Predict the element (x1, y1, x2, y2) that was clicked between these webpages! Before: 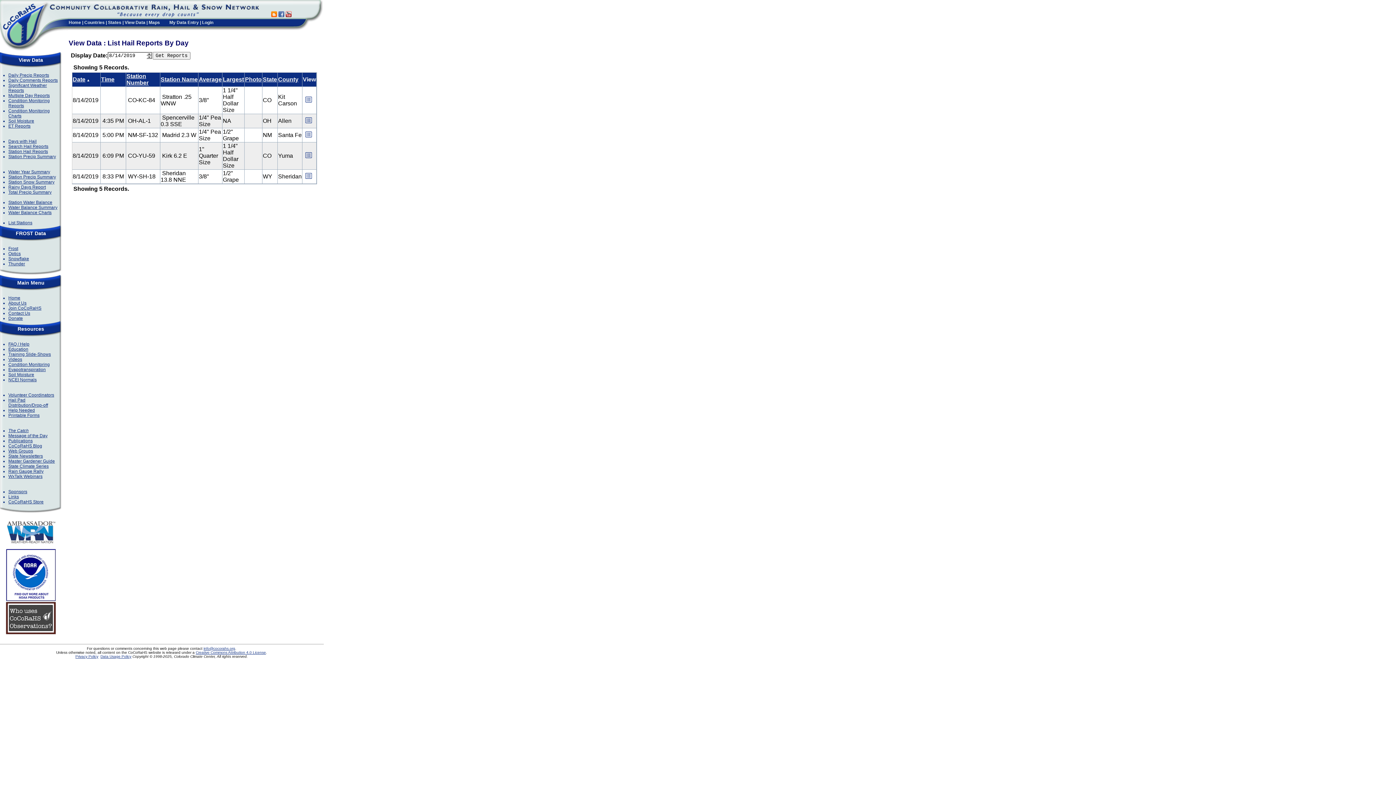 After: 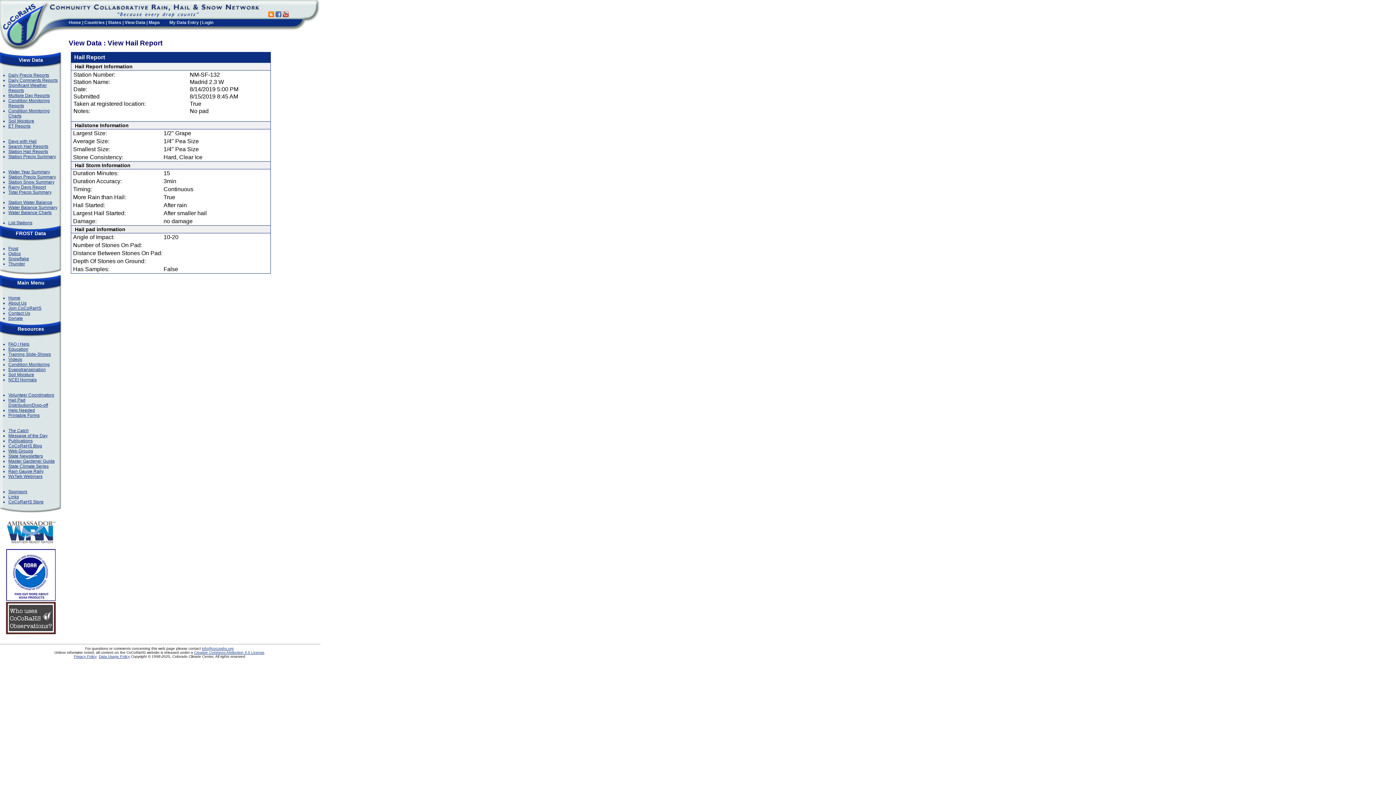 Action: bbox: (304, 133, 313, 140)